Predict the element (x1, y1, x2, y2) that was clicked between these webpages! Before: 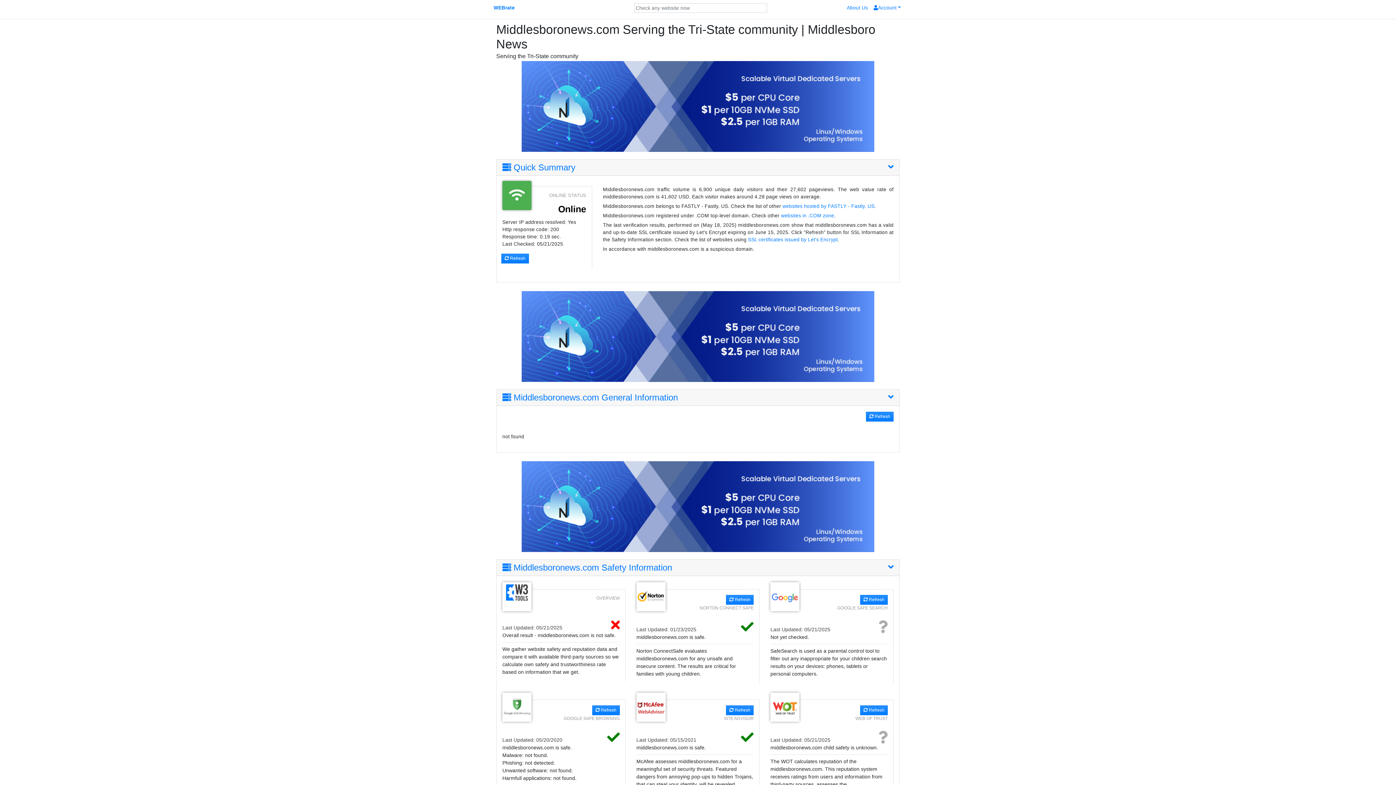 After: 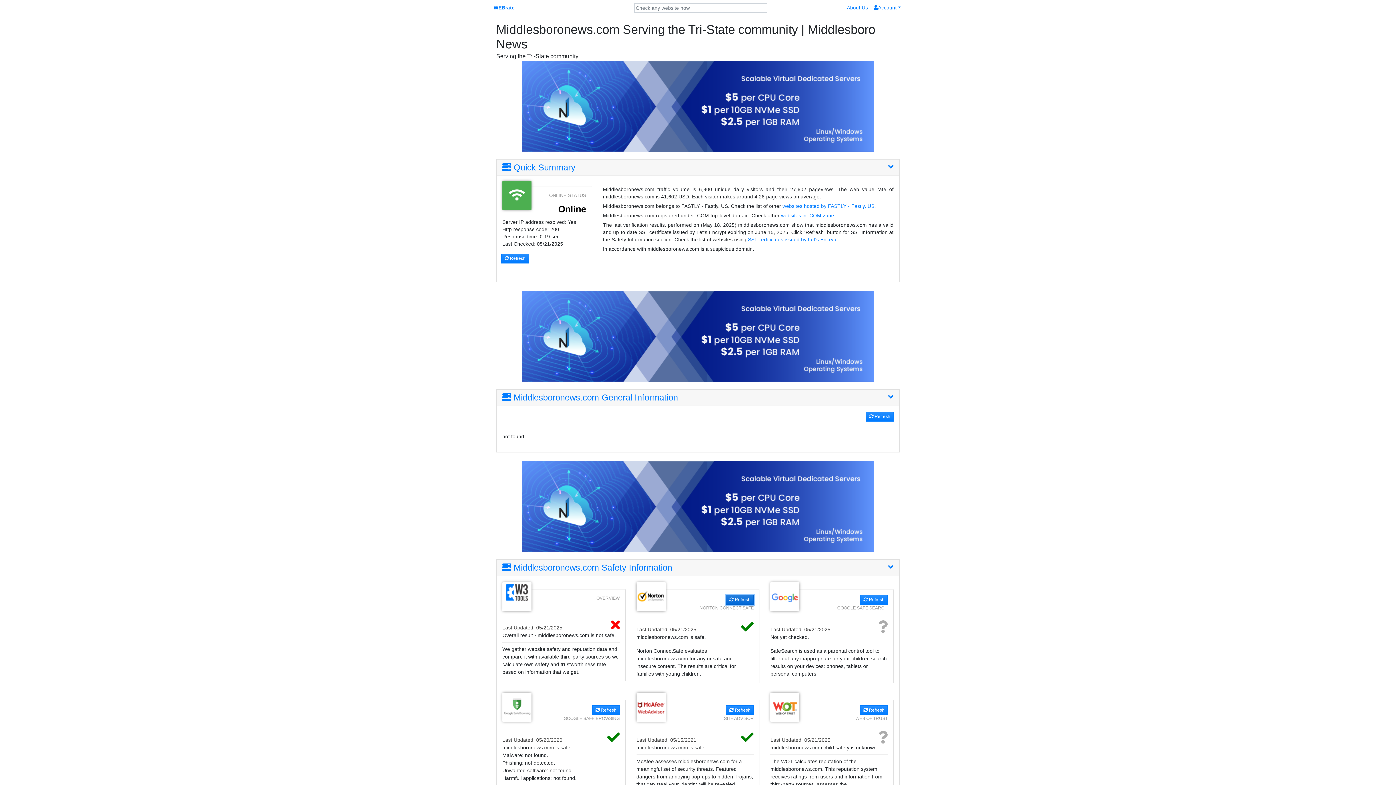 Action: label:  Refresh bbox: (726, 595, 753, 605)